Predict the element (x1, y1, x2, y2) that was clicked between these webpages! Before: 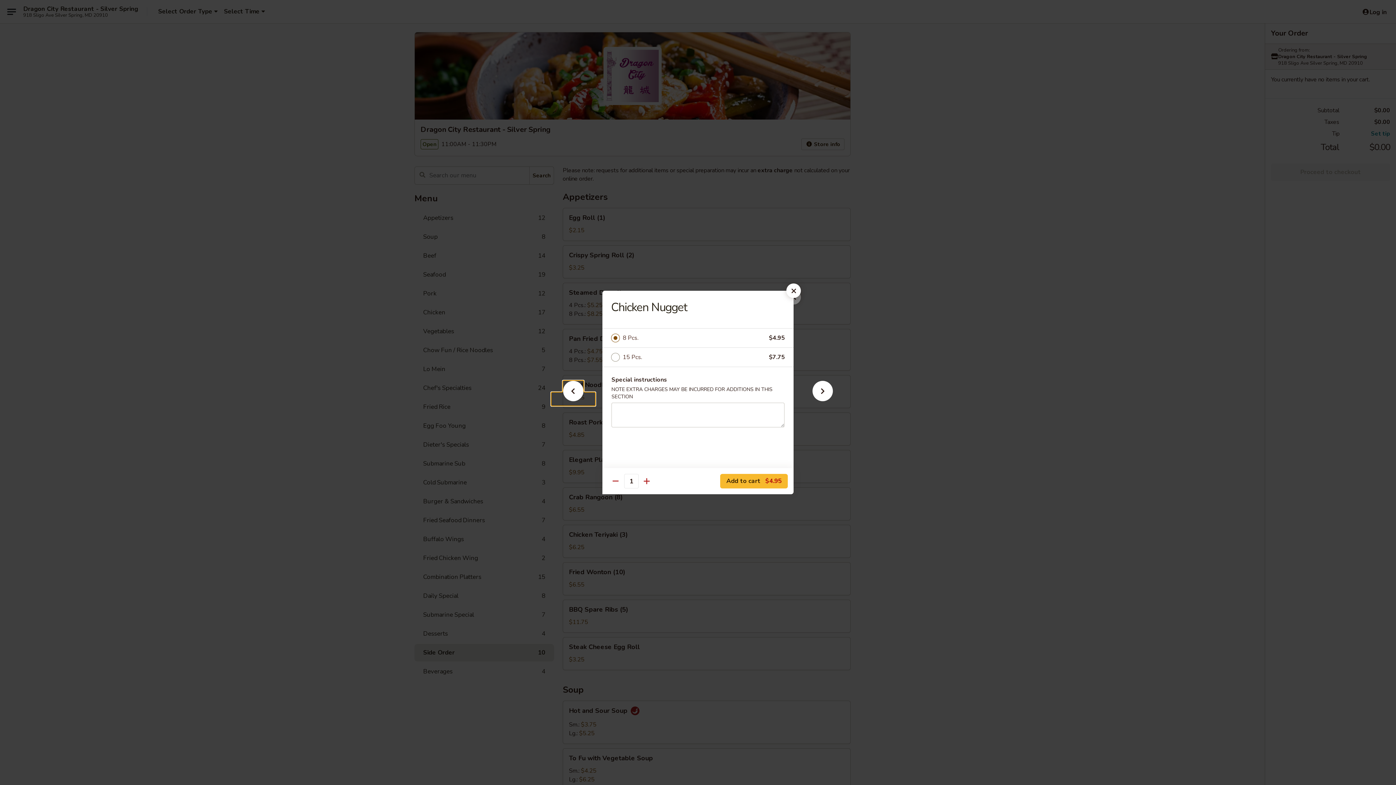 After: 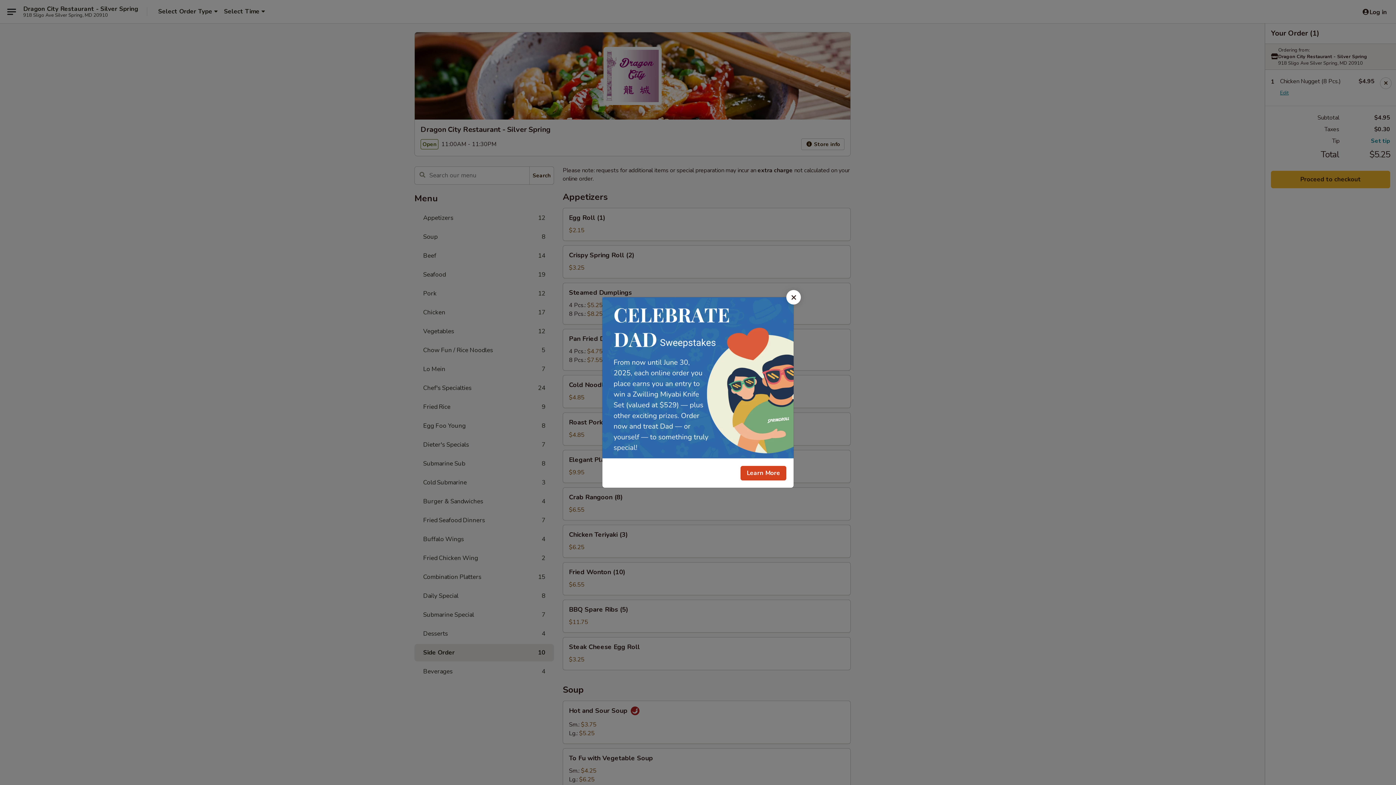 Action: label: Add to cart $4.95 bbox: (720, 474, 788, 488)